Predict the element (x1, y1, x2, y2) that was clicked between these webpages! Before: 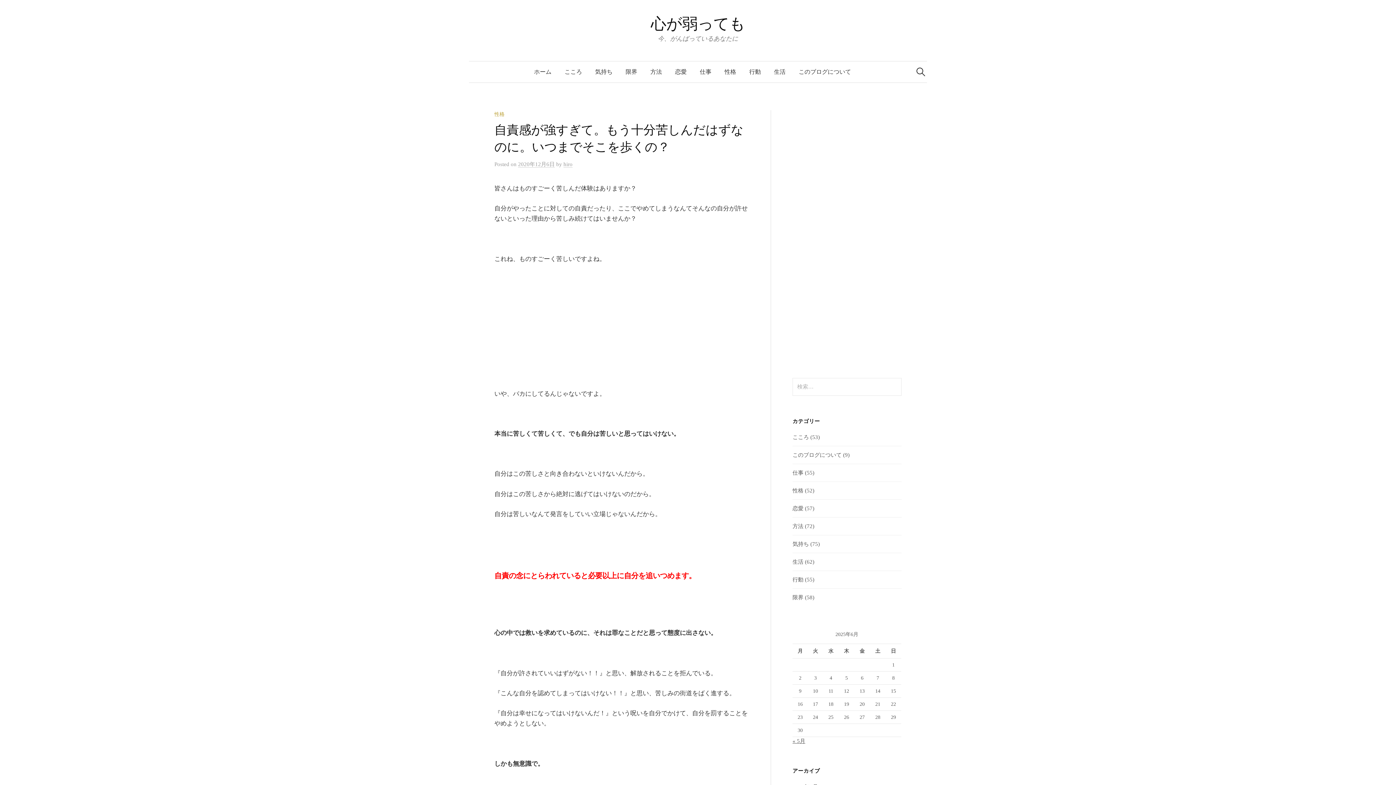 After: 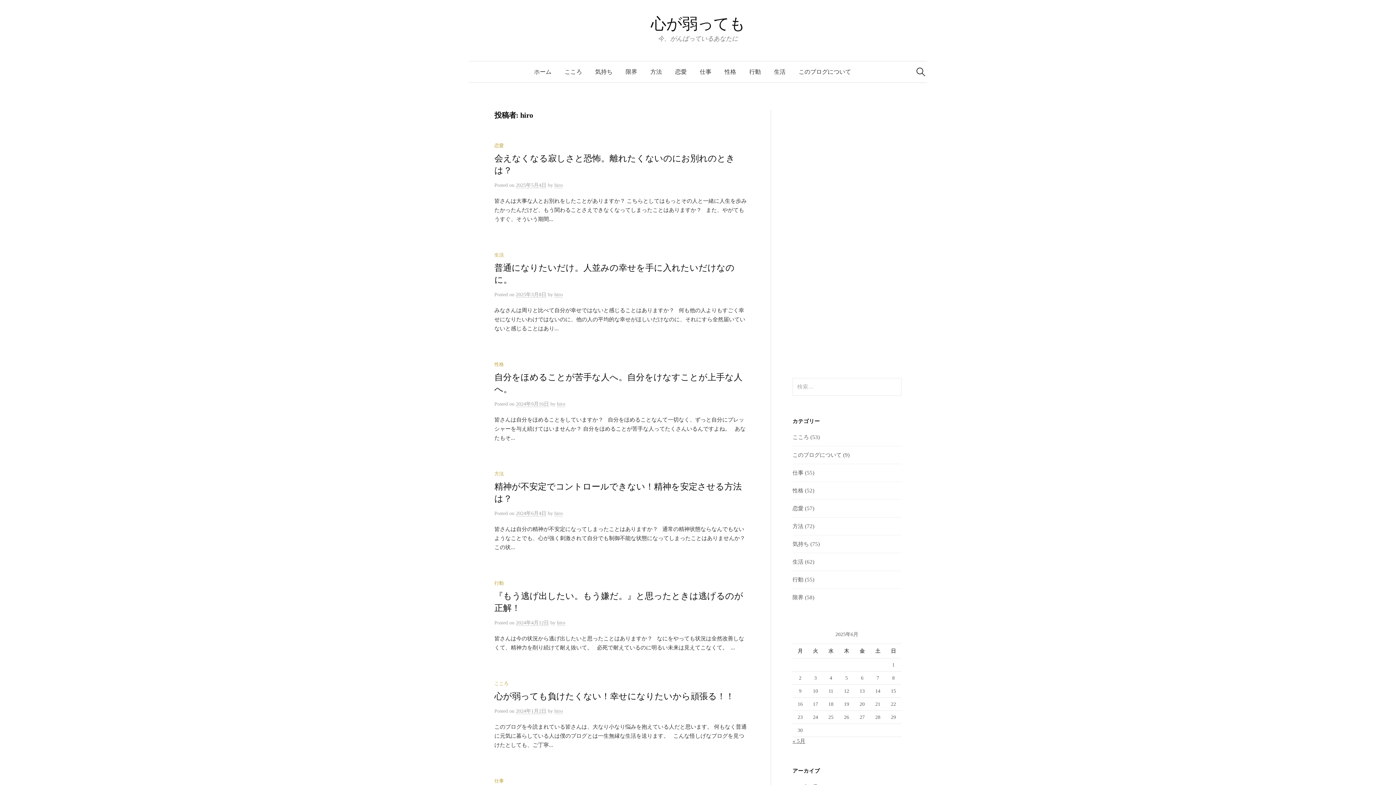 Action: bbox: (563, 161, 572, 167) label: hiro